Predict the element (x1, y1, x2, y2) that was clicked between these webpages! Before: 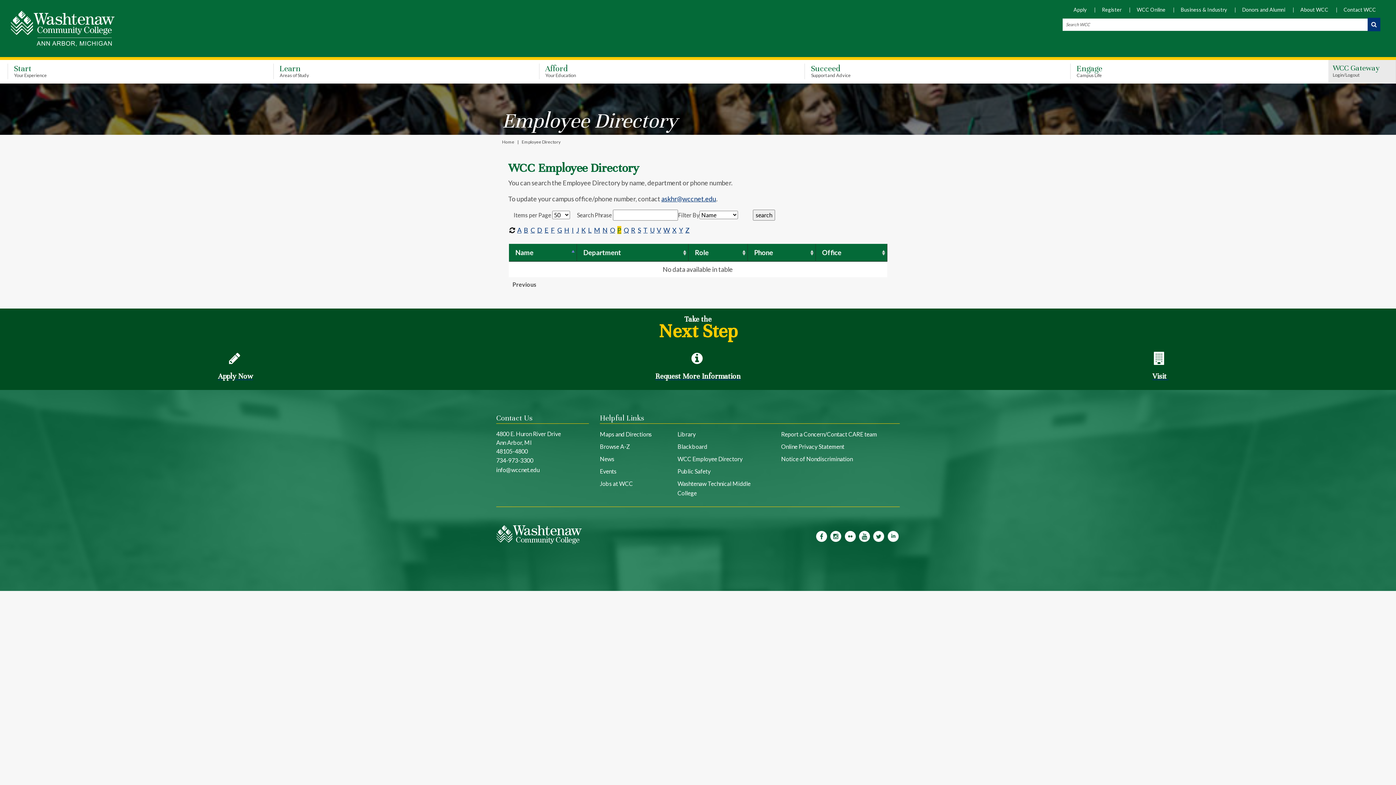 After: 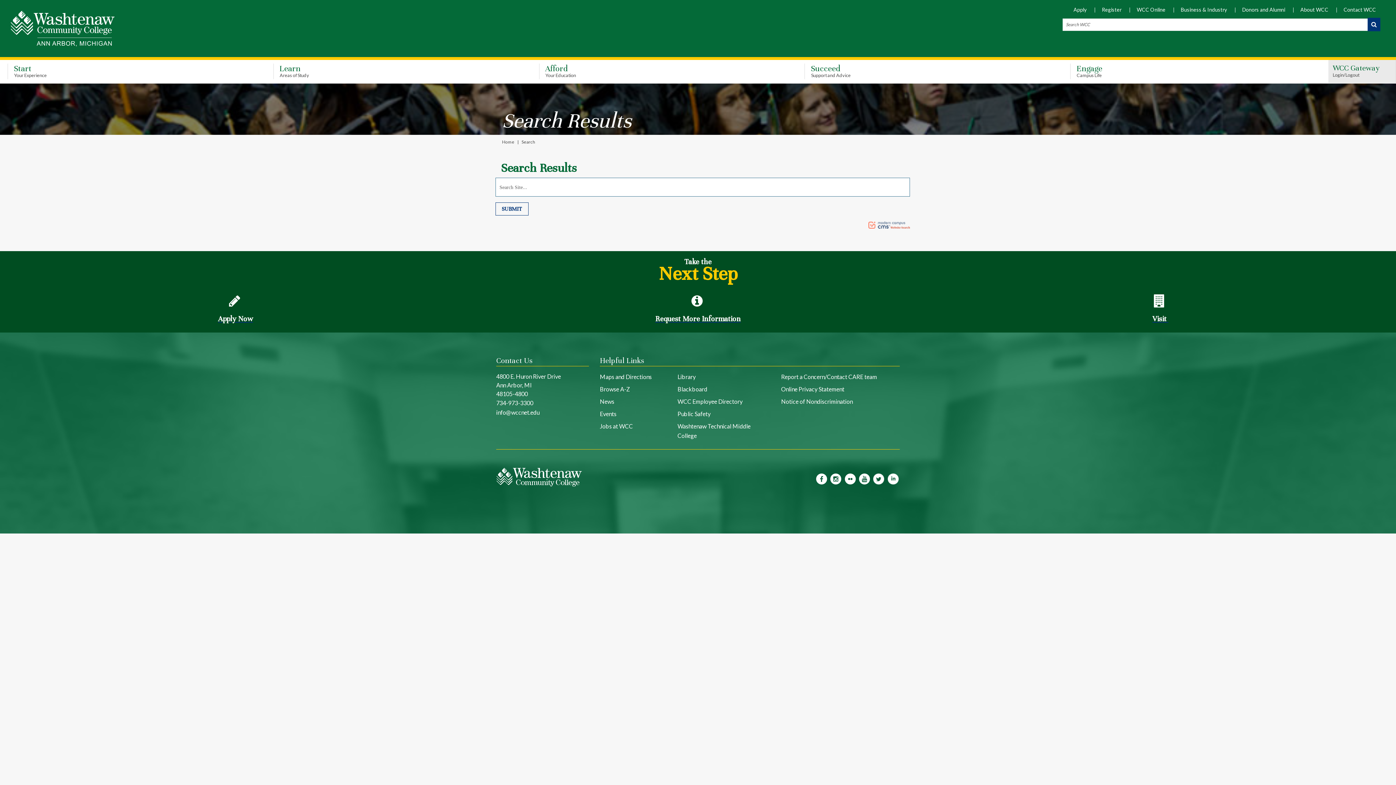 Action: bbox: (1062, 24, 1062, 24) label: Search WCC website